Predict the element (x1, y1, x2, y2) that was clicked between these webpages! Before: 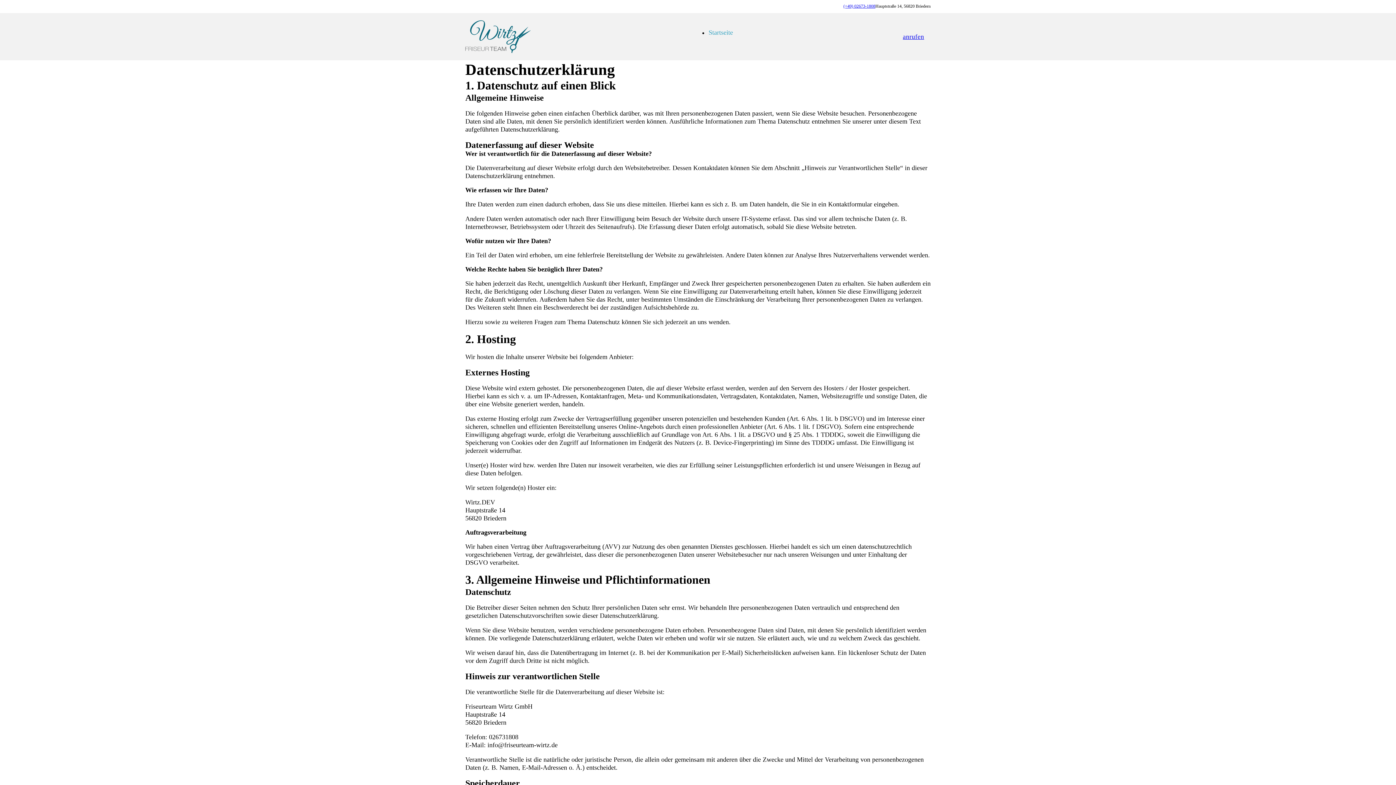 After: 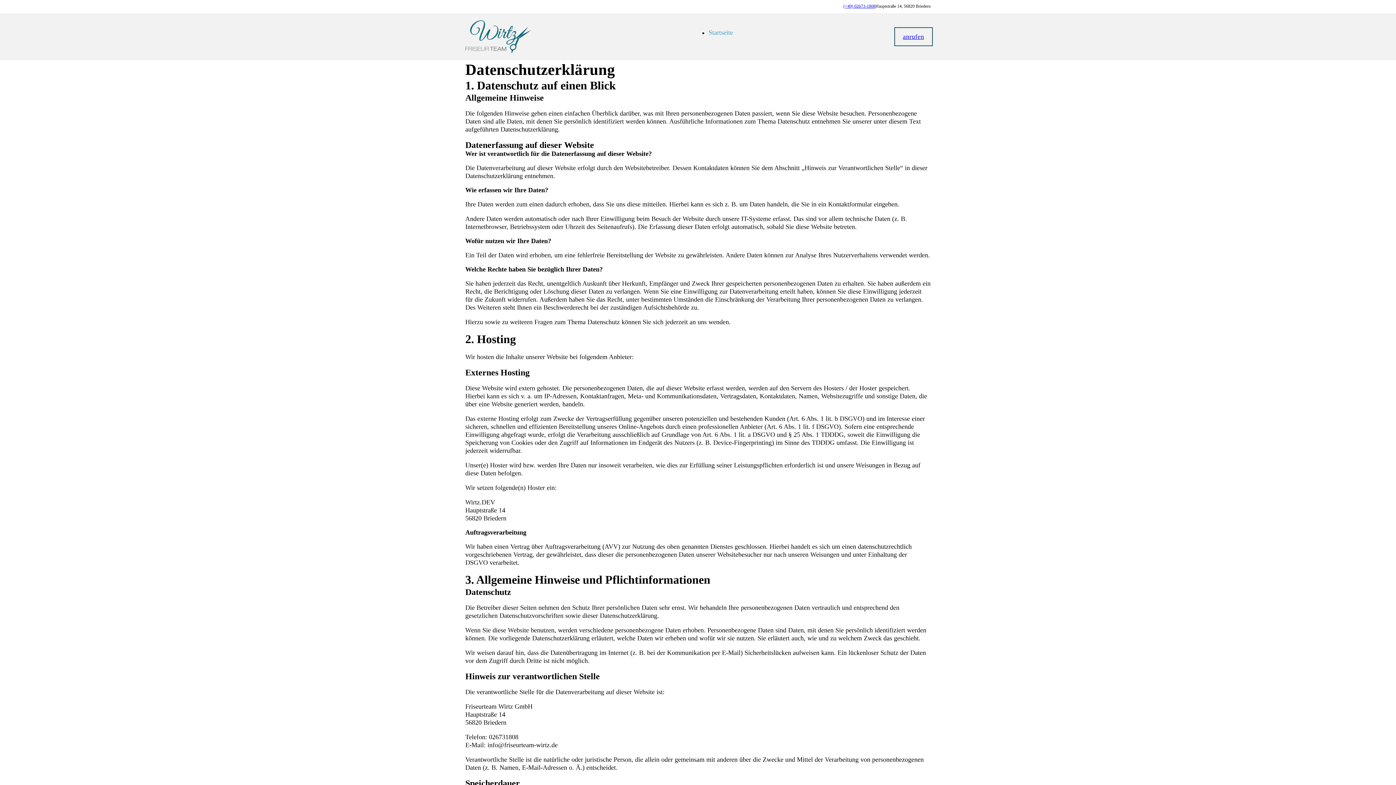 Action: label: anrufen bbox: (896, 29, 930, 43)